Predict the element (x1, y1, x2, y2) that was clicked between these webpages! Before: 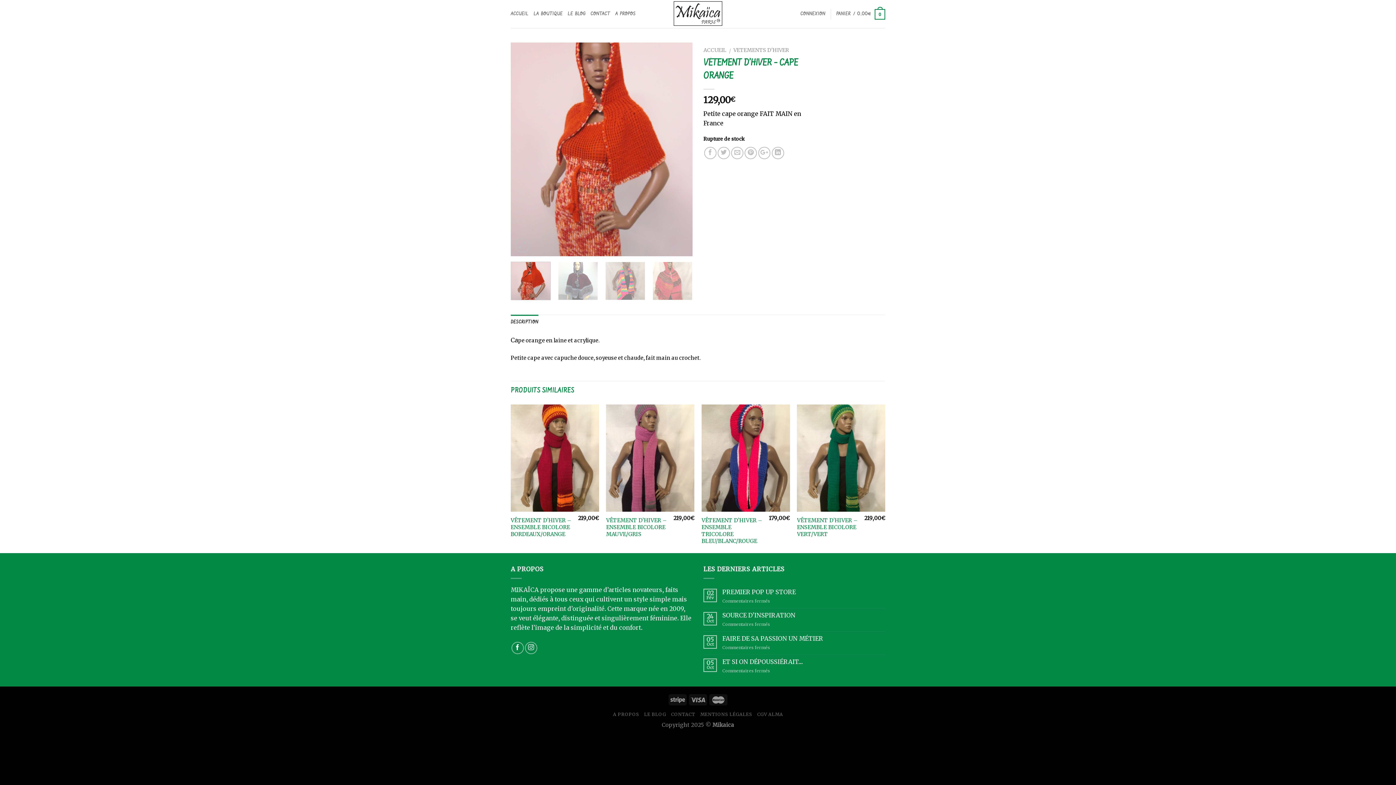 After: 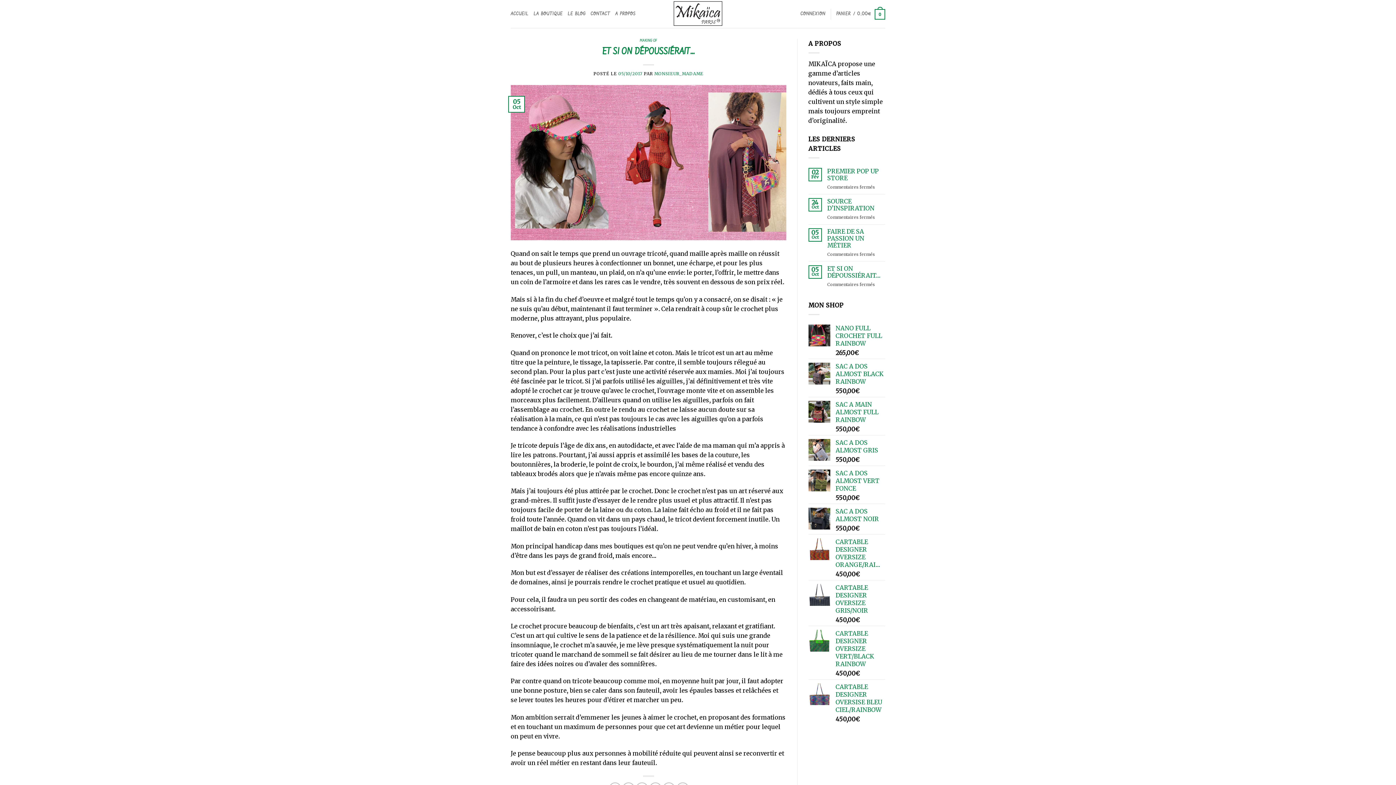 Action: bbox: (722, 658, 885, 665) label: ET SI ON DÉPOUSSIÉRAIT…